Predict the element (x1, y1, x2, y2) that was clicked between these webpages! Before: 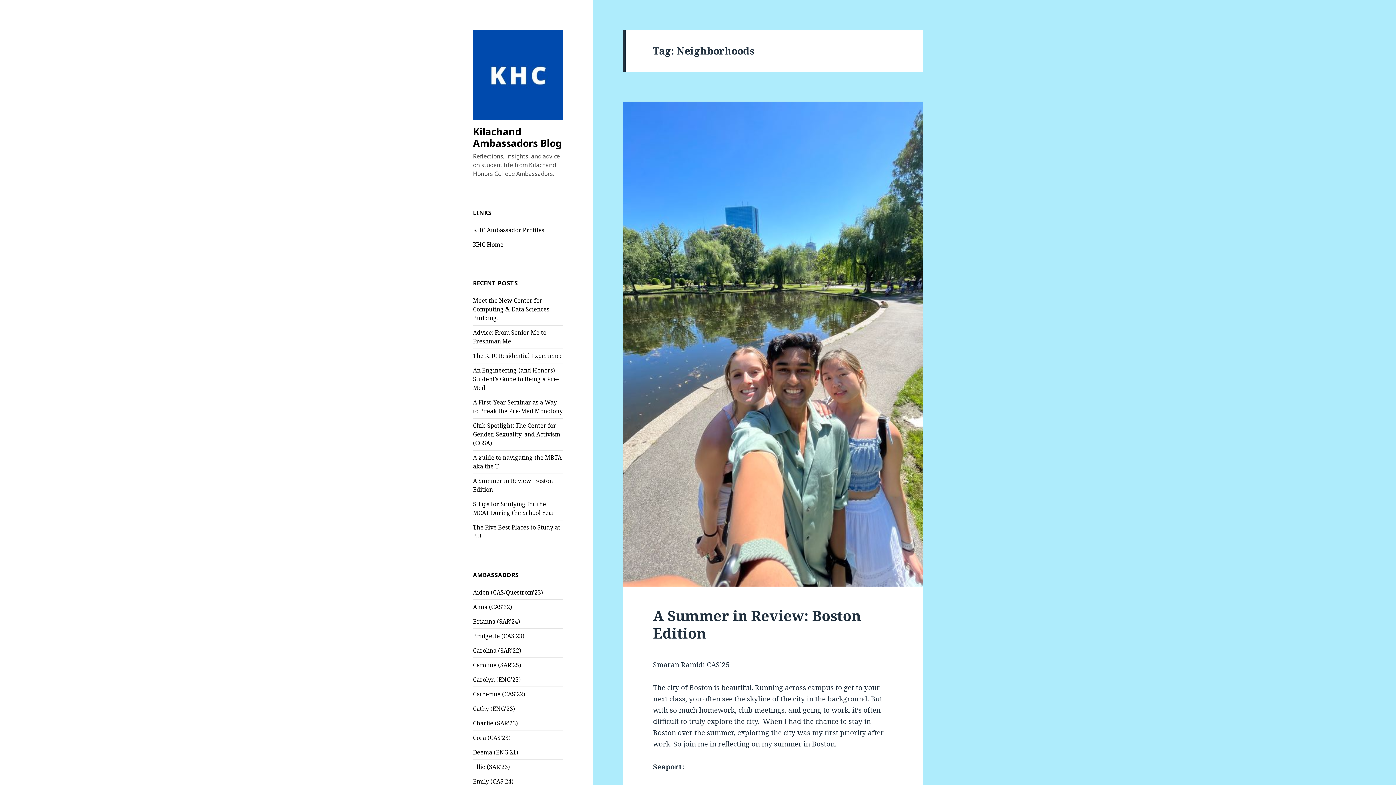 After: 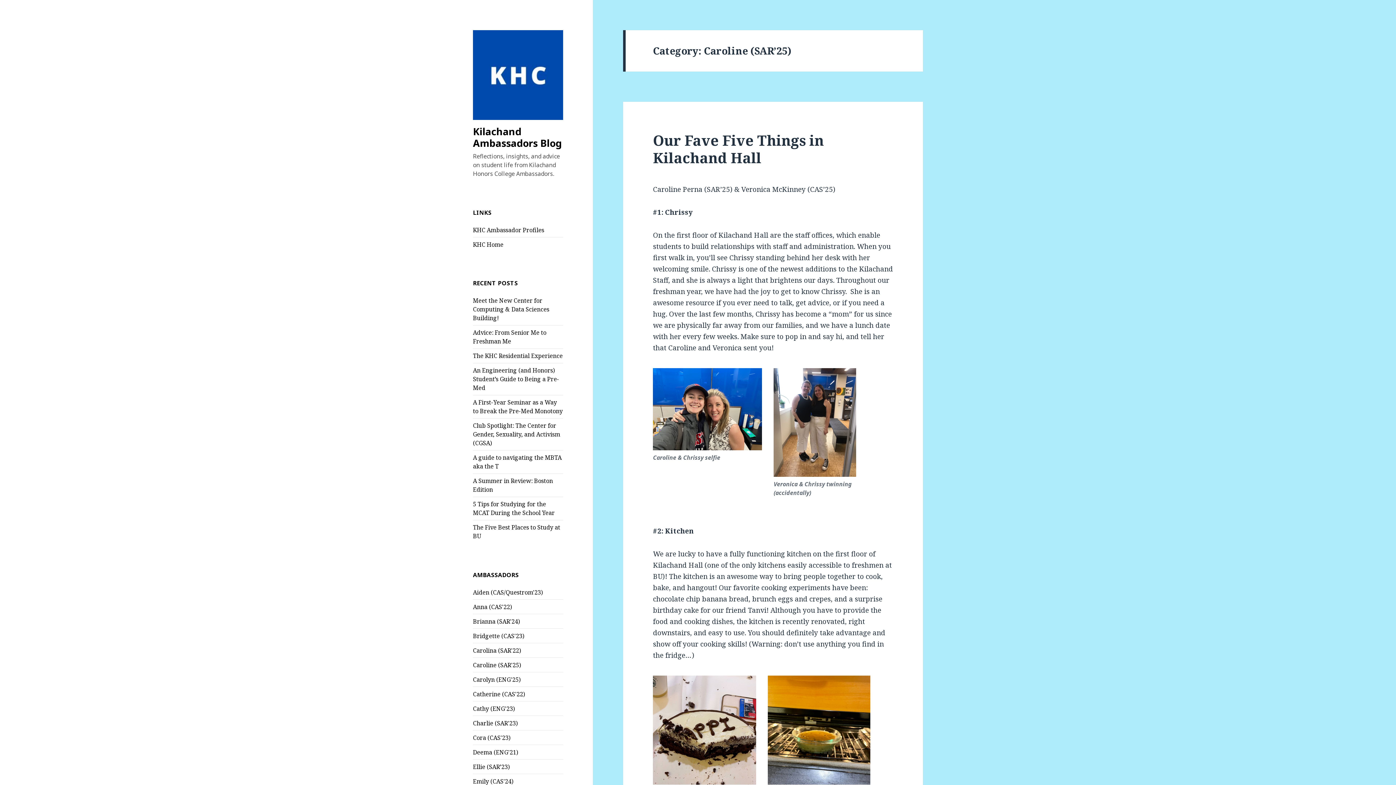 Action: label: Caroline (SAR'25) bbox: (473, 661, 521, 669)